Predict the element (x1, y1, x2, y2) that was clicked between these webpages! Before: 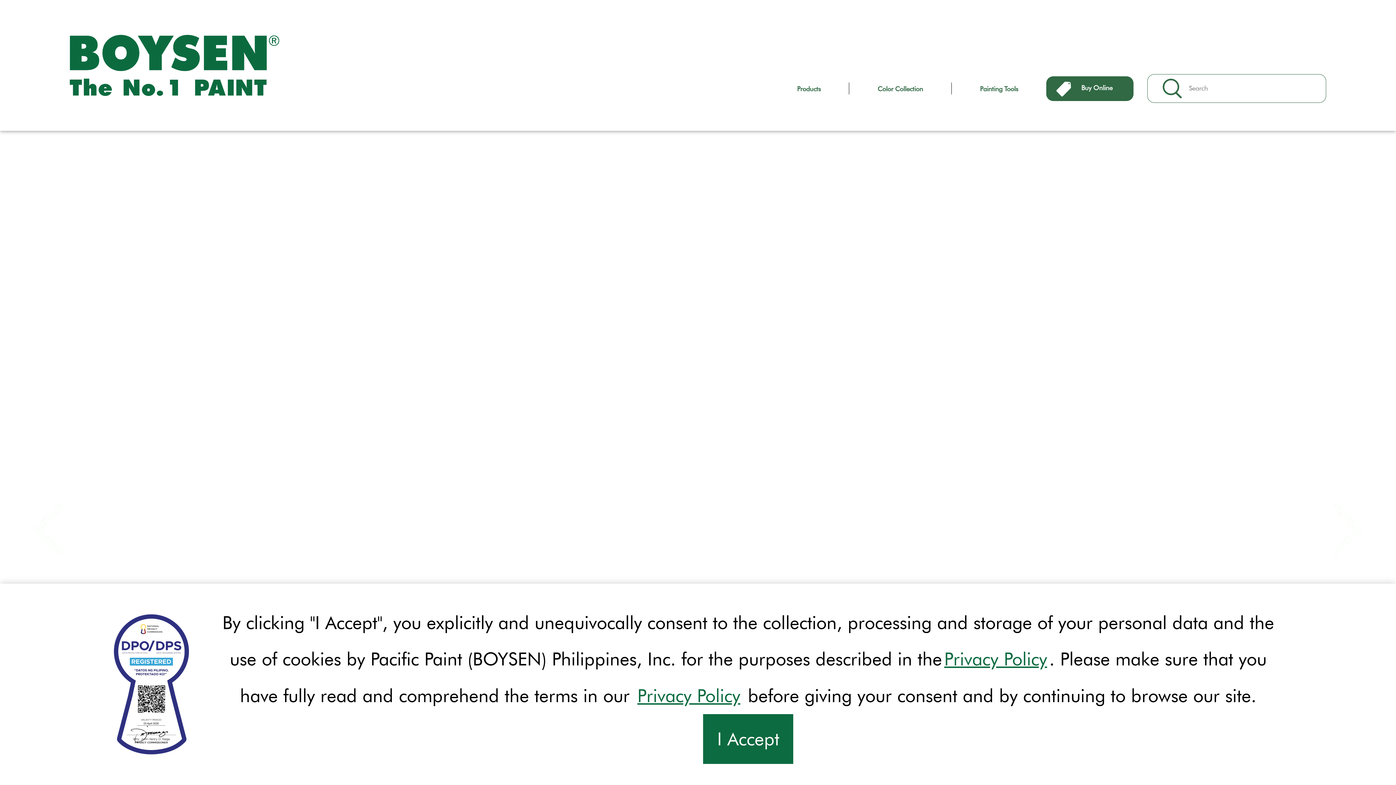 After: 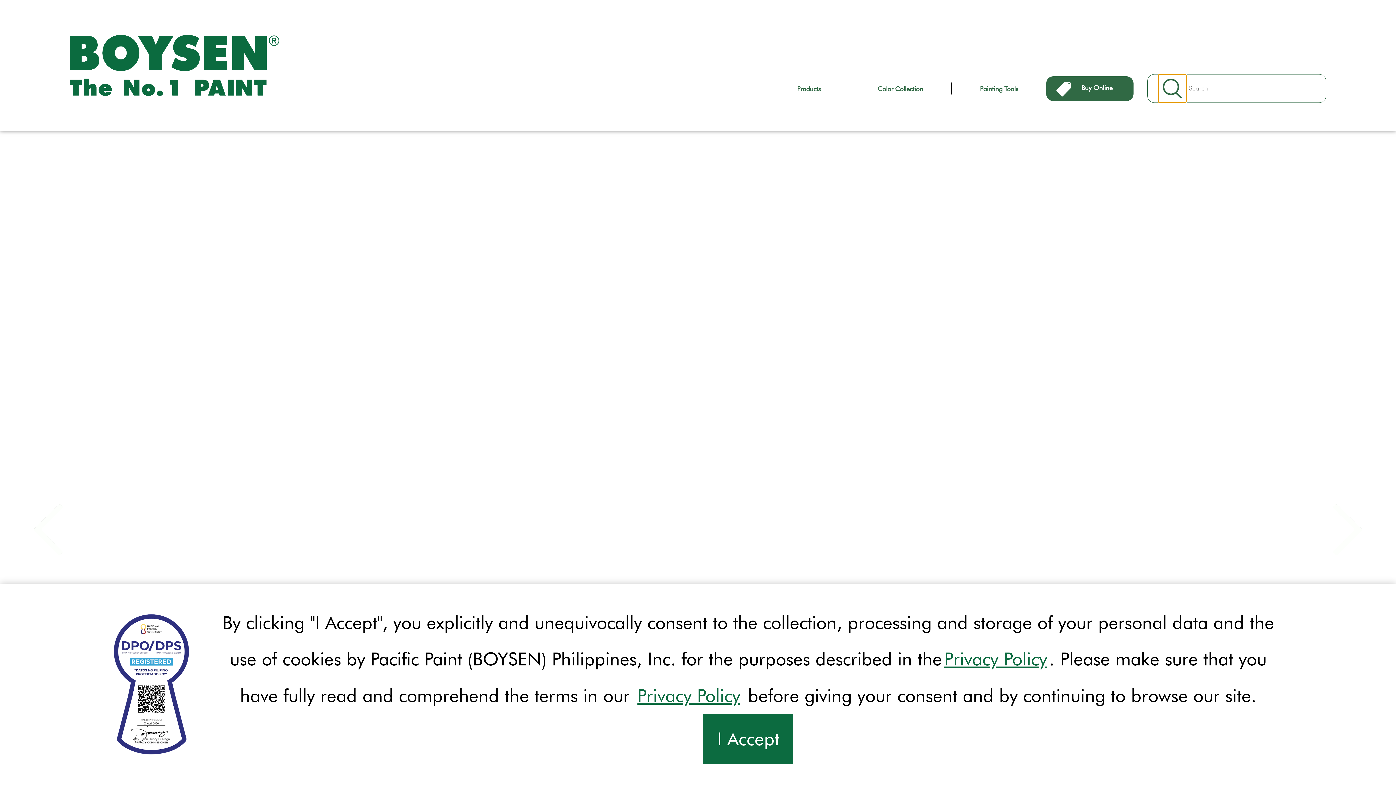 Action: bbox: (1158, 74, 1186, 102)